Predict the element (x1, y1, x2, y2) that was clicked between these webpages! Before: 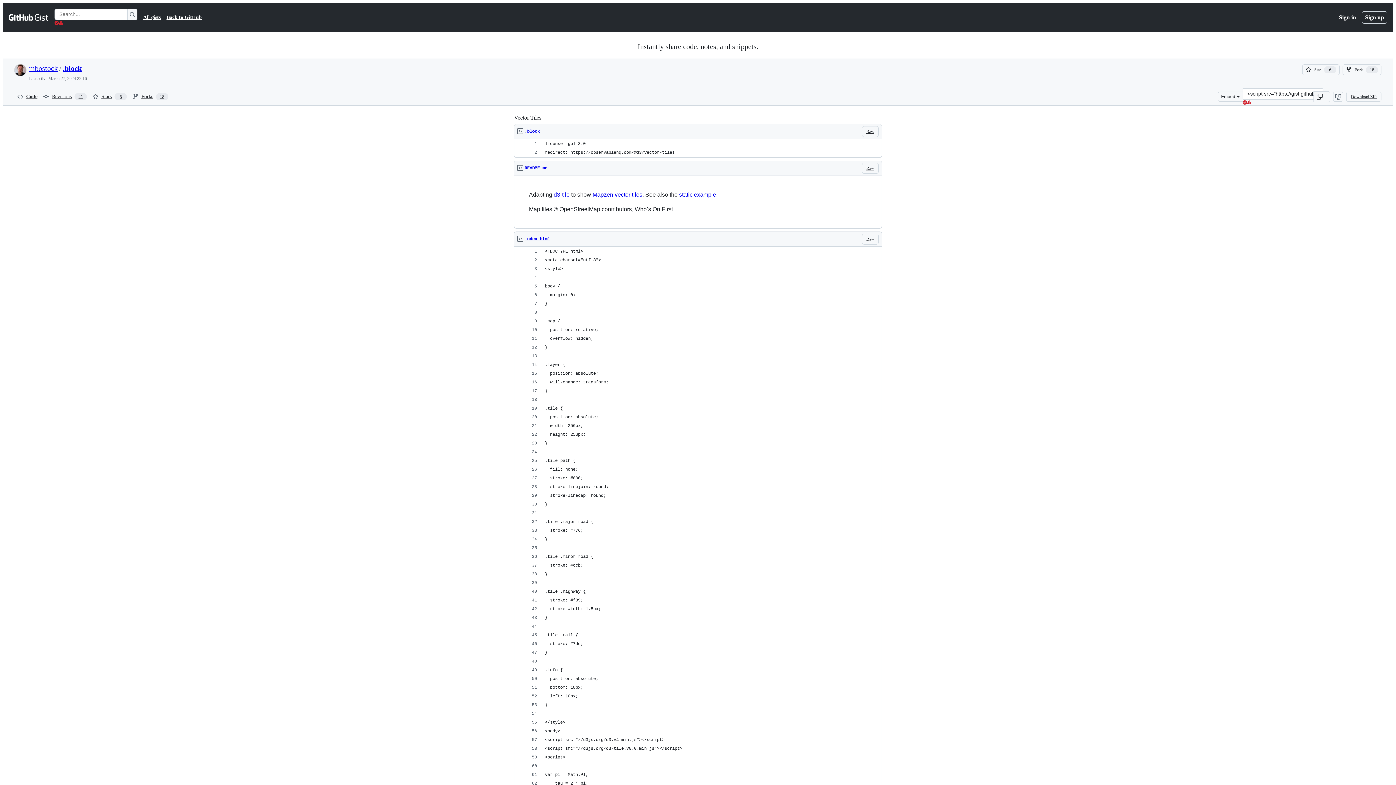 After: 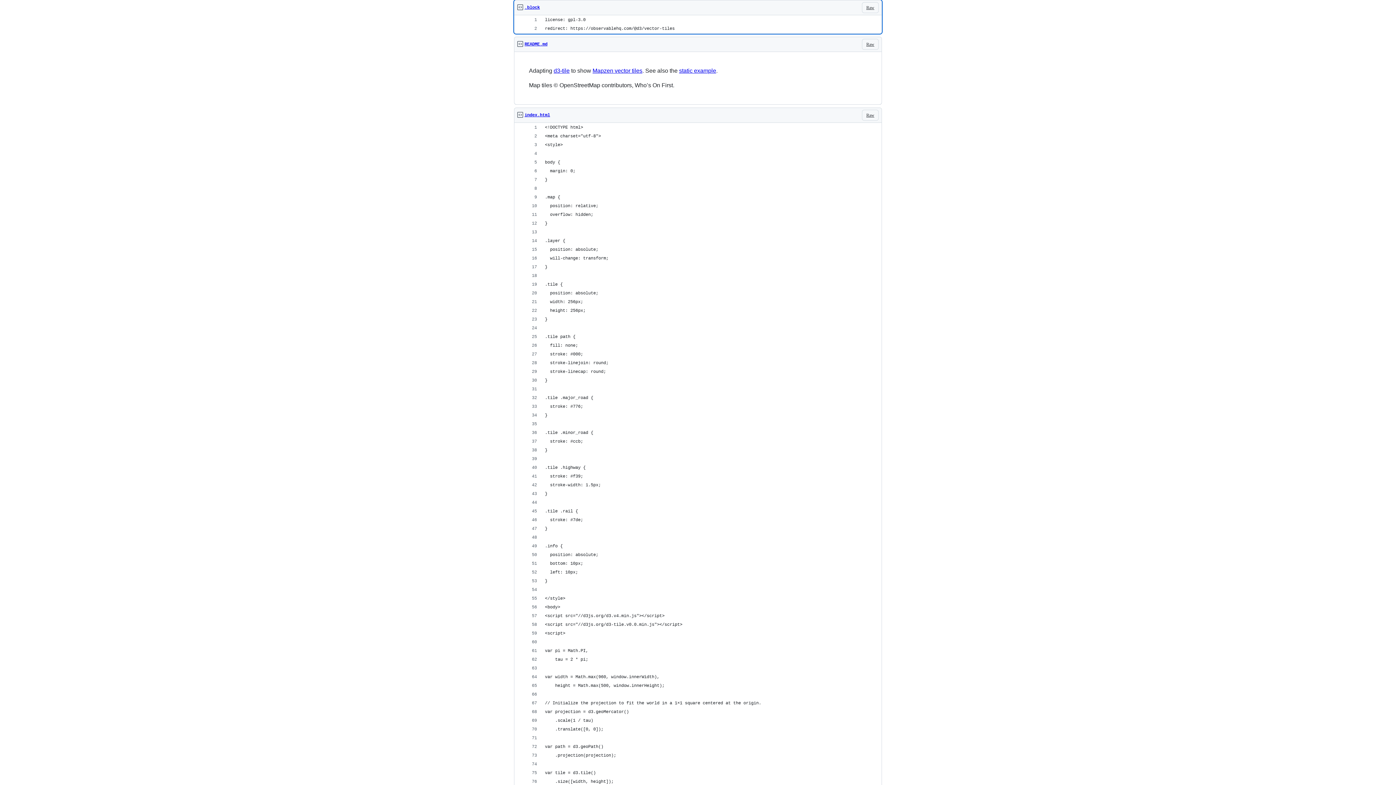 Action: label: .block bbox: (524, 125, 540, 137)